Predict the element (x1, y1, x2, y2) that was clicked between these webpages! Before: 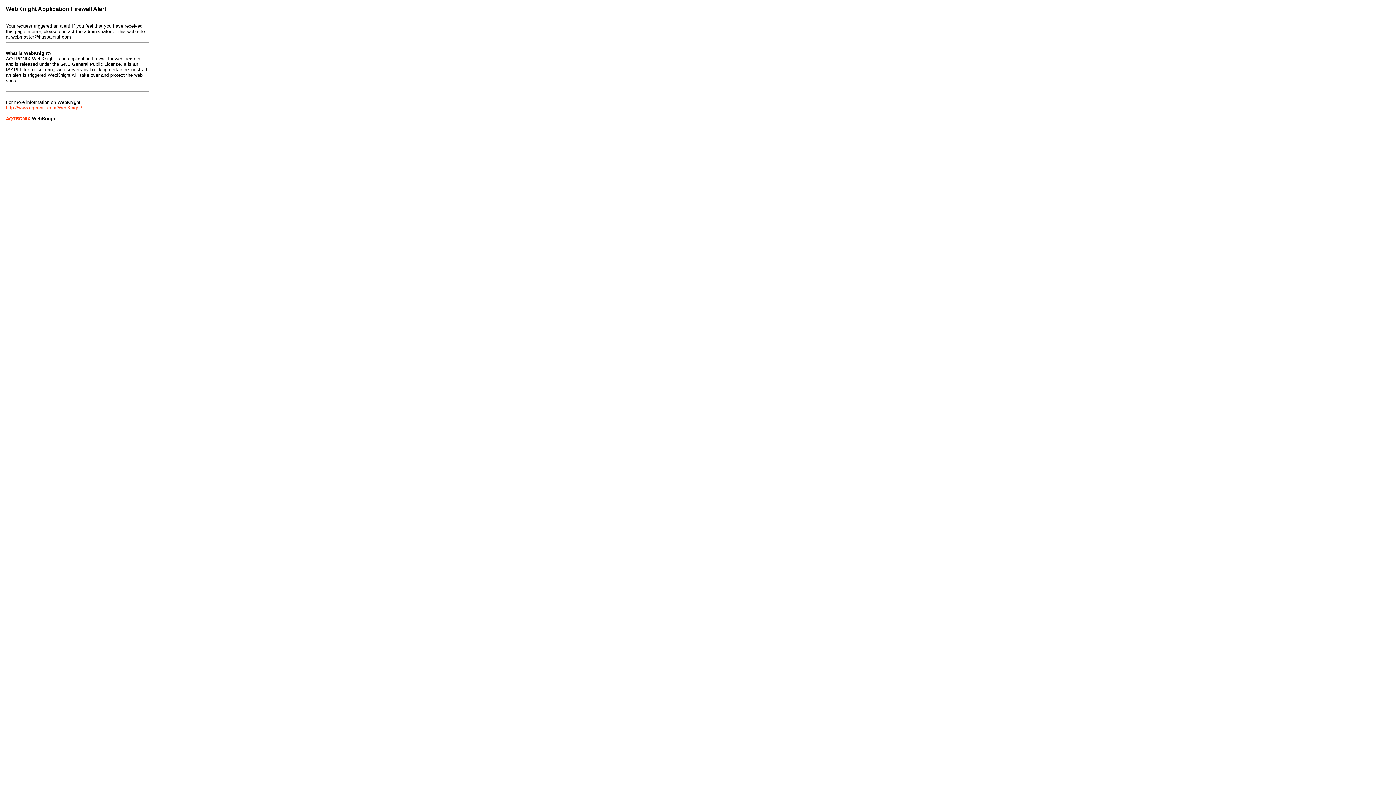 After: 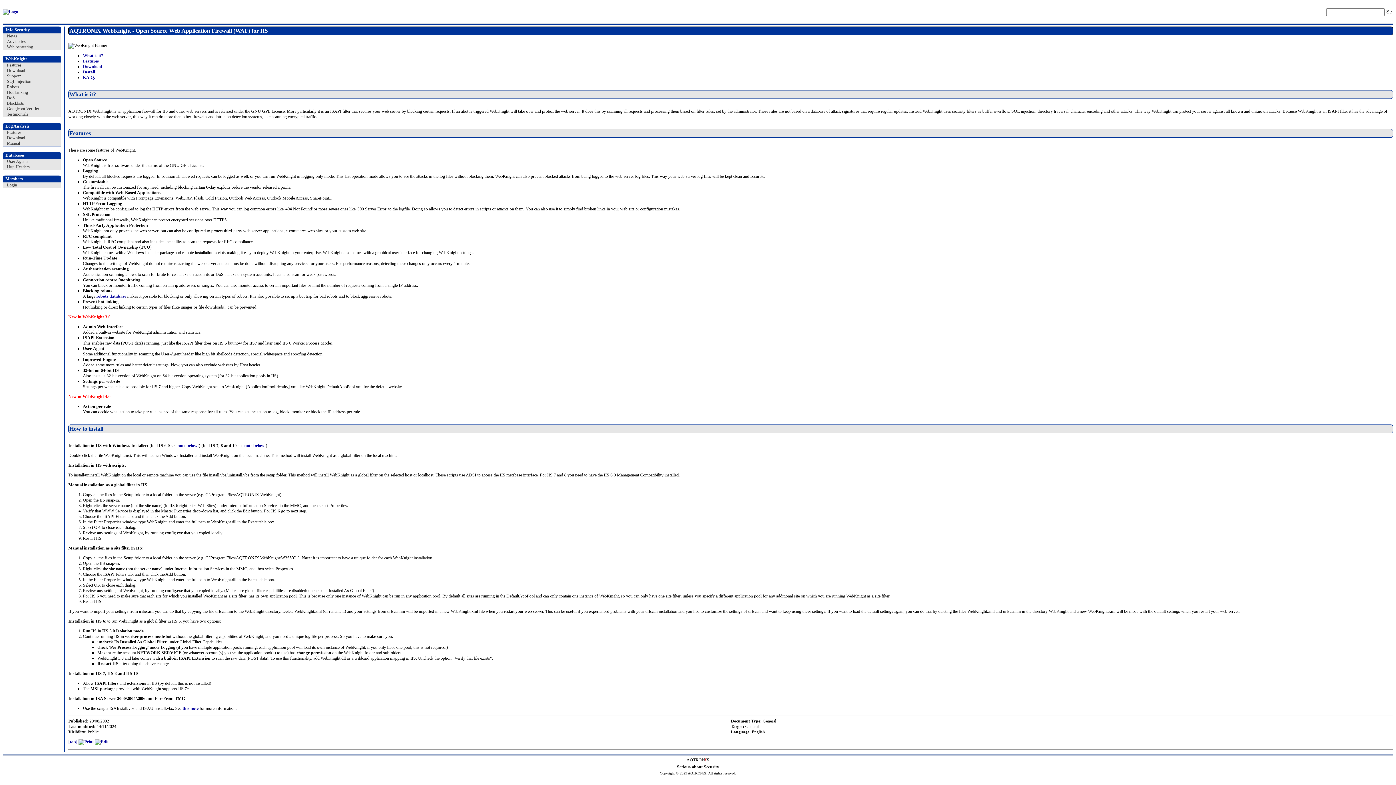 Action: bbox: (5, 105, 82, 110) label: http://www.aqtronix.com/WebKnight/